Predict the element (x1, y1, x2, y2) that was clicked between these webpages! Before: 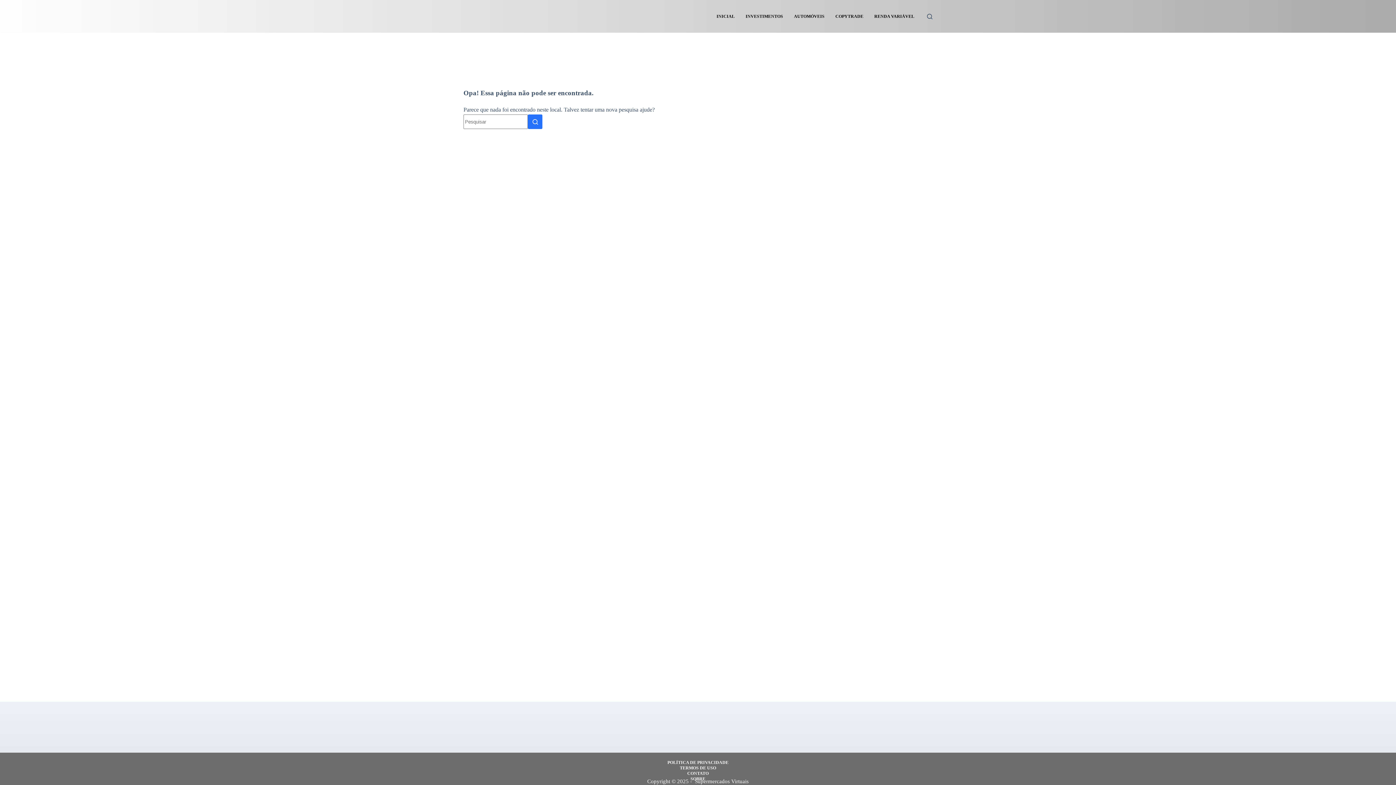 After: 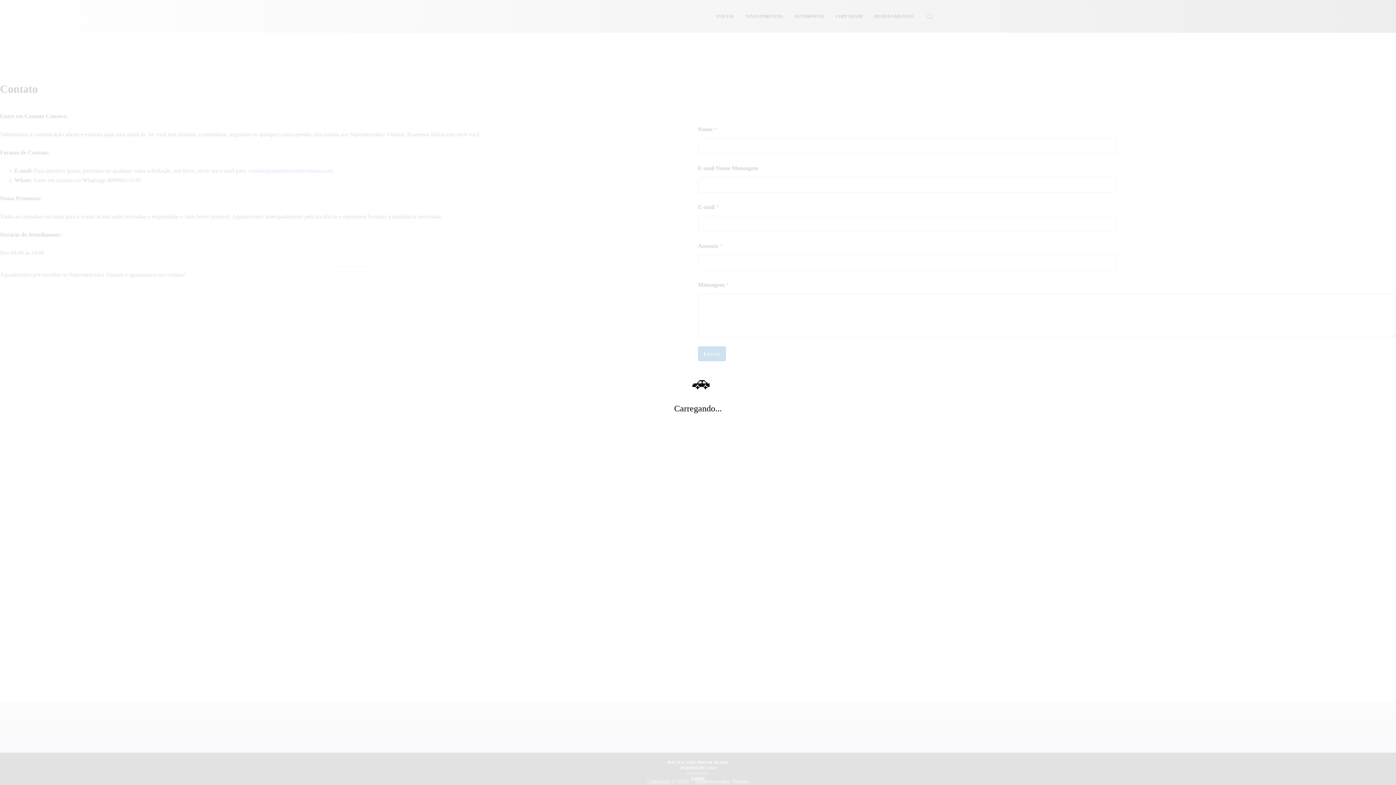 Action: bbox: (619, 771, 777, 776) label: CONTATO